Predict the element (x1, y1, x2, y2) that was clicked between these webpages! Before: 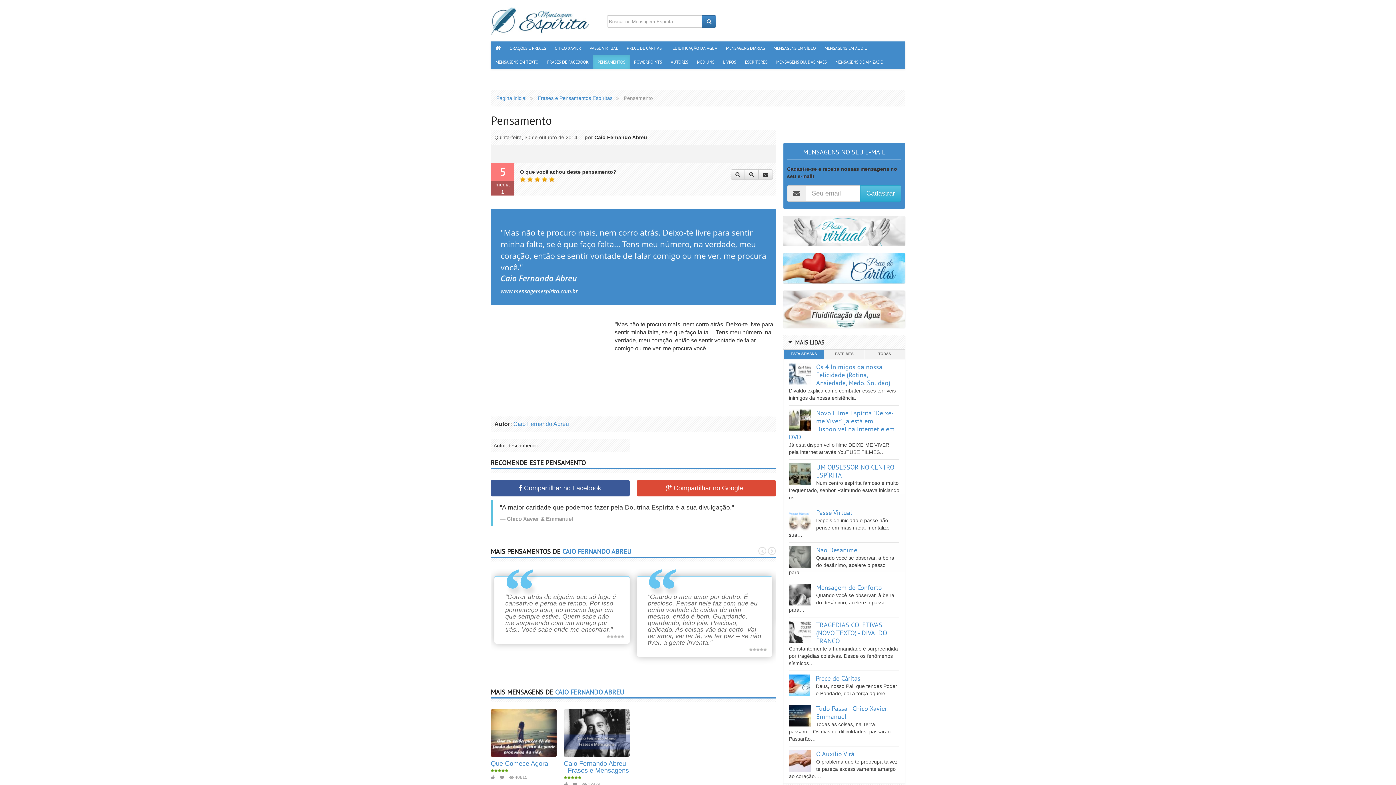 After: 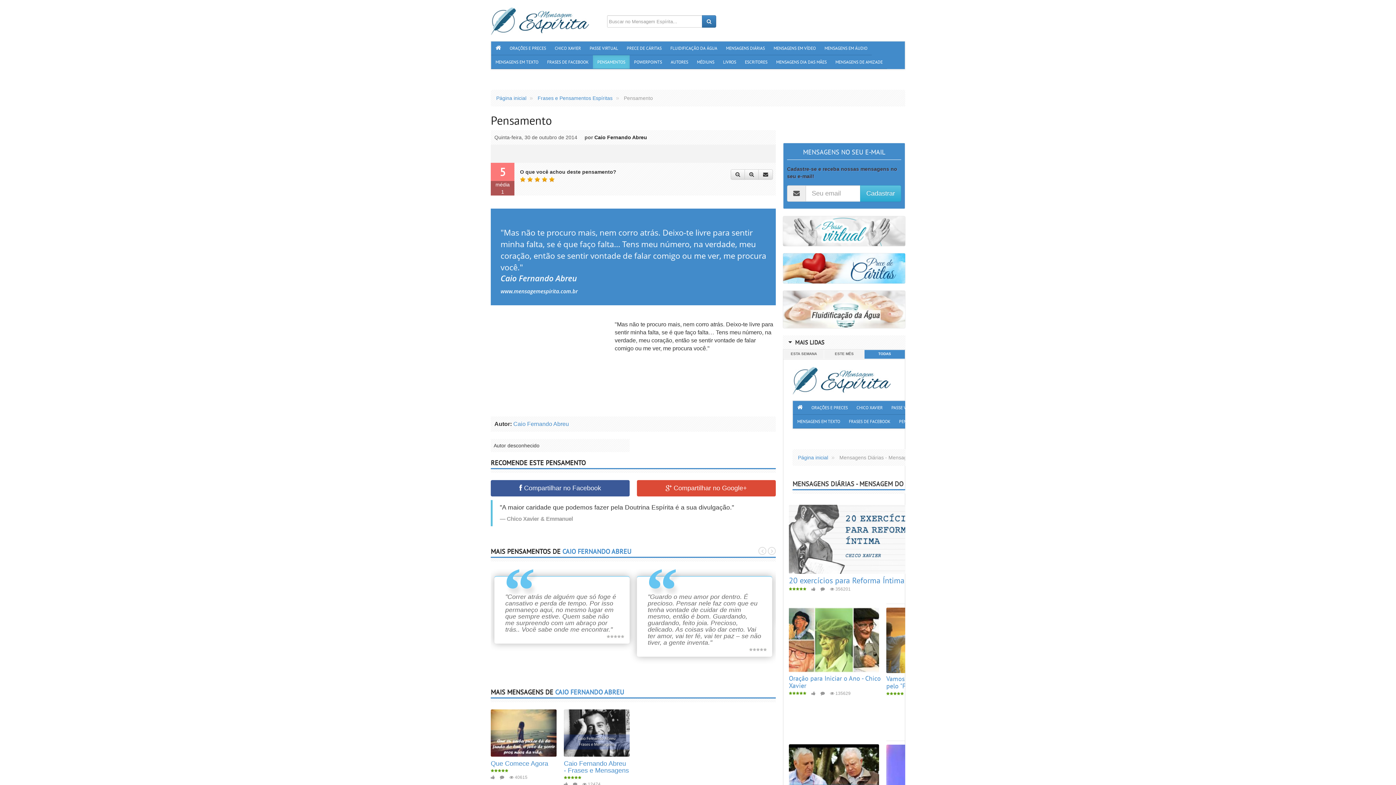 Action: bbox: (864, 350, 904, 358) label: TODAS